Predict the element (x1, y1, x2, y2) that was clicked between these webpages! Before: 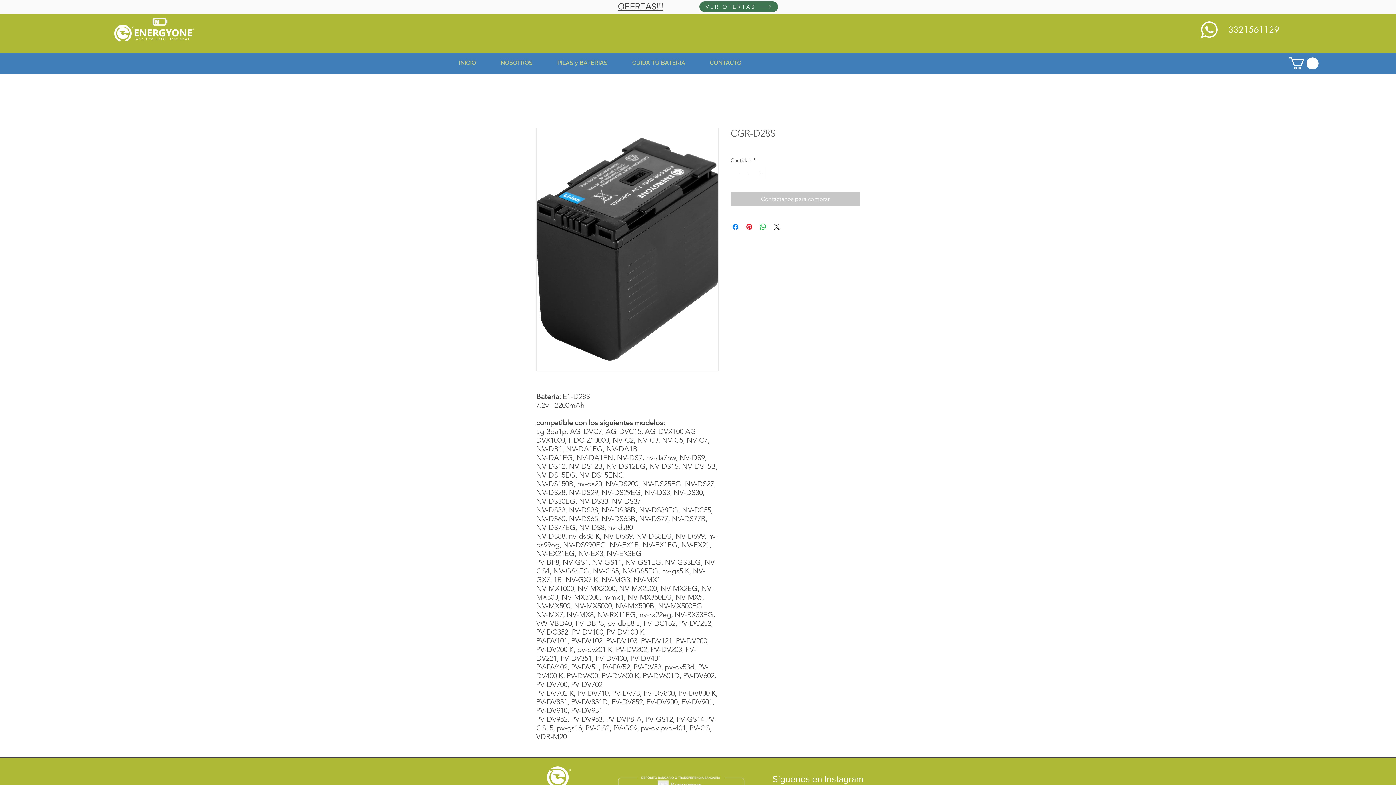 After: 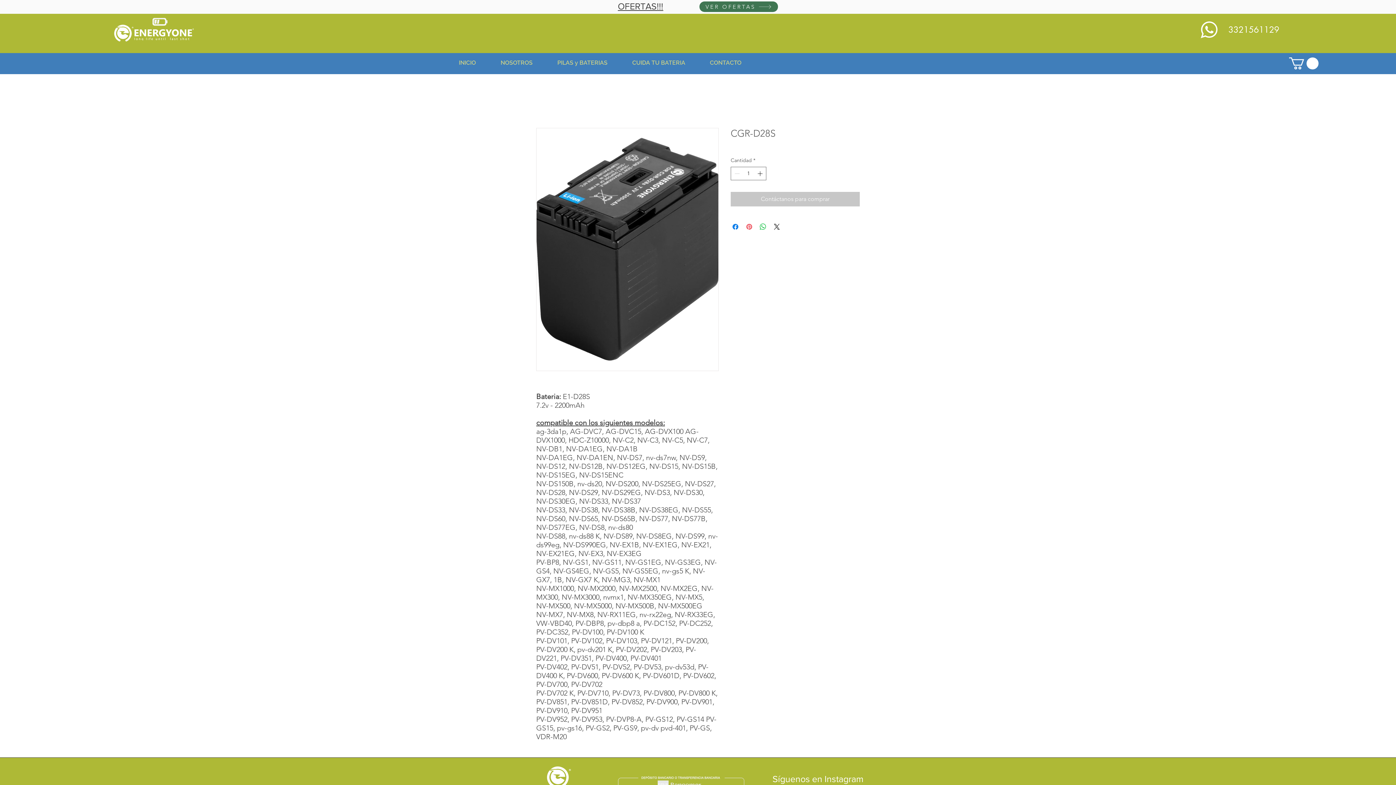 Action: label: Pin en Pinterest bbox: (745, 222, 753, 231)